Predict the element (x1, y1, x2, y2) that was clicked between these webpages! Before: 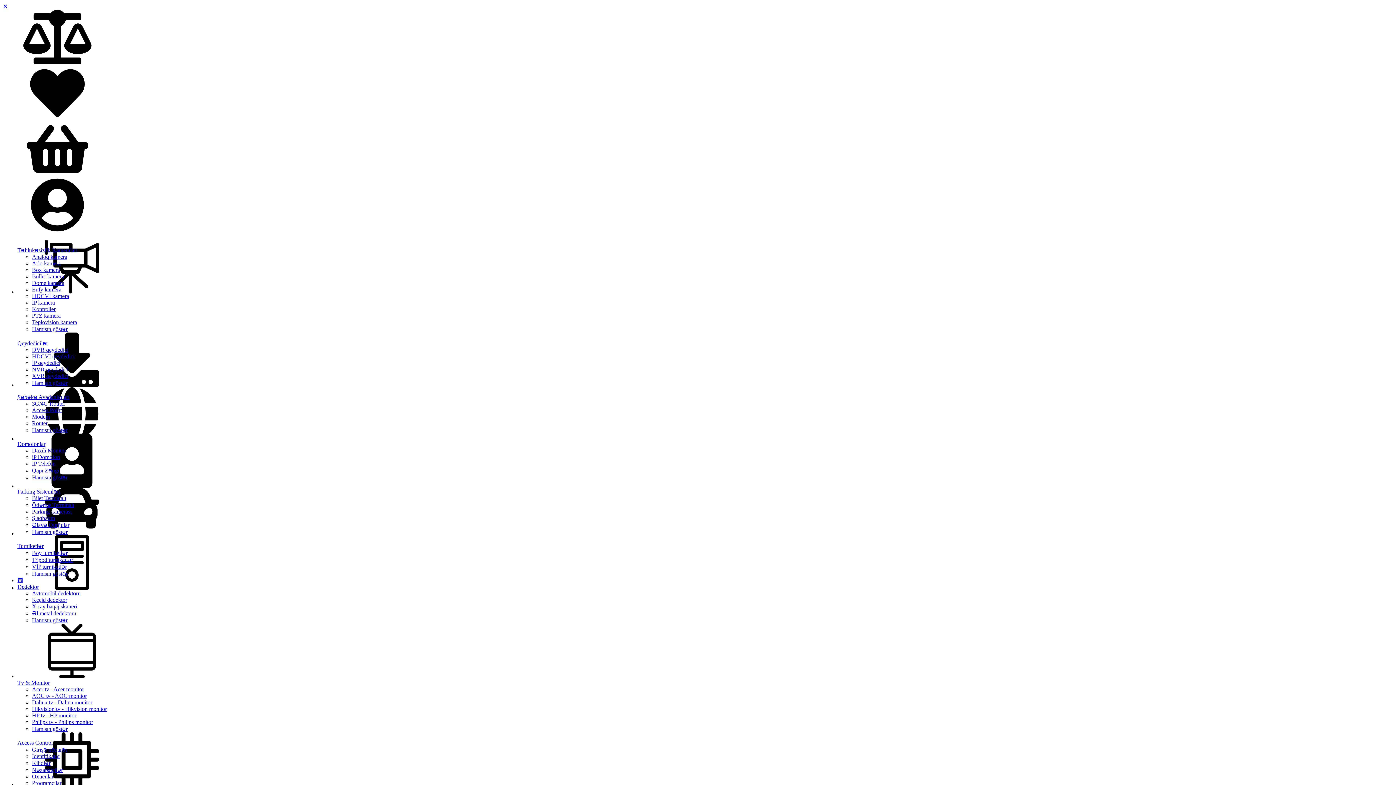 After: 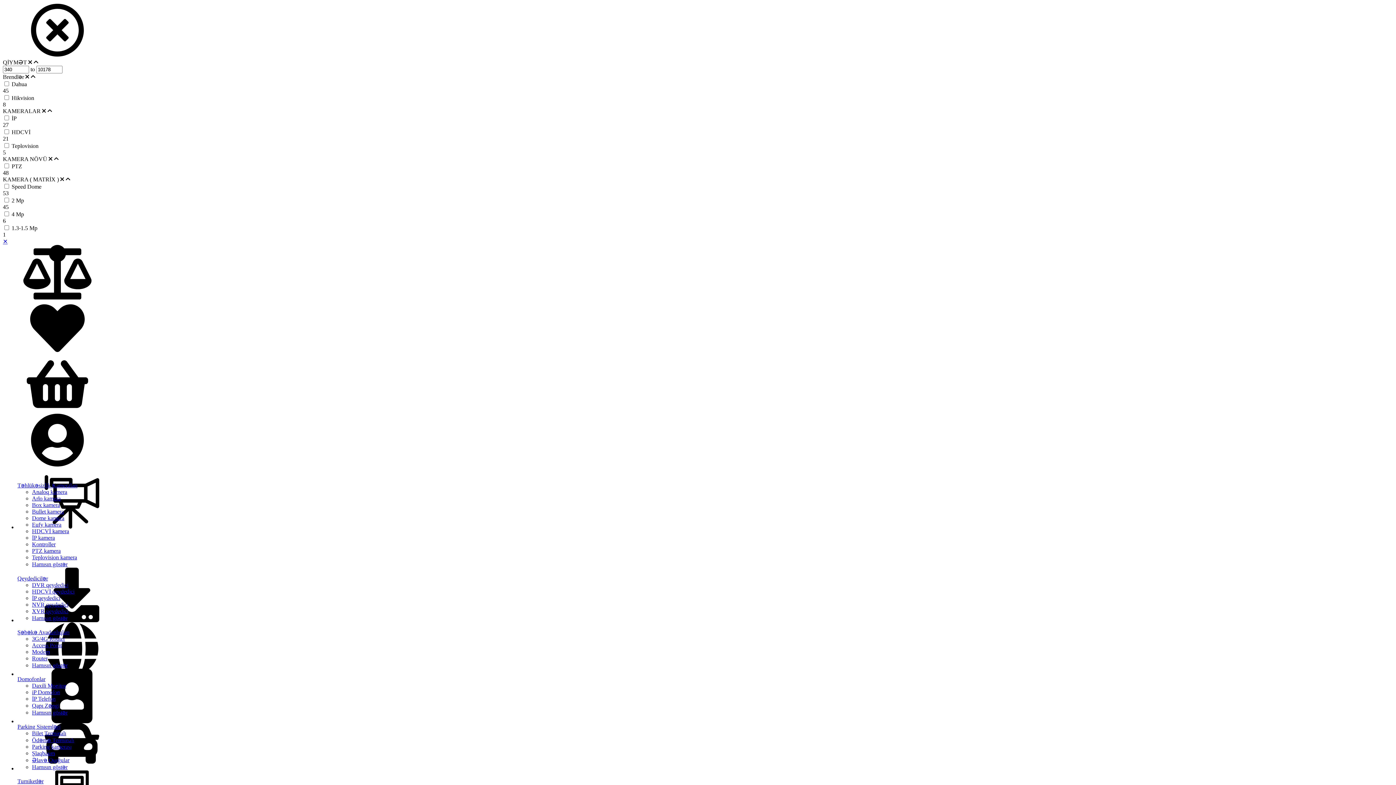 Action: bbox: (32, 312, 60, 318) label: PTZ kamera